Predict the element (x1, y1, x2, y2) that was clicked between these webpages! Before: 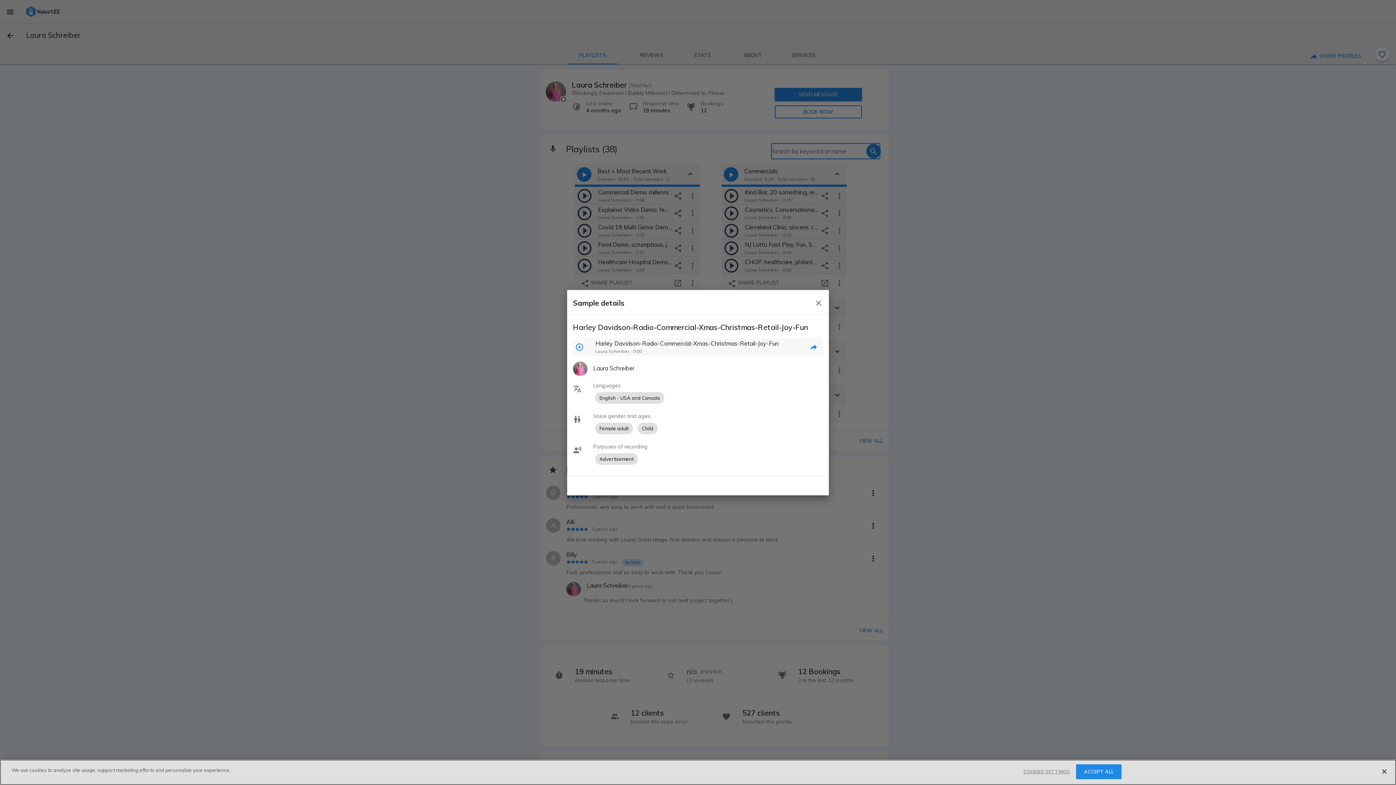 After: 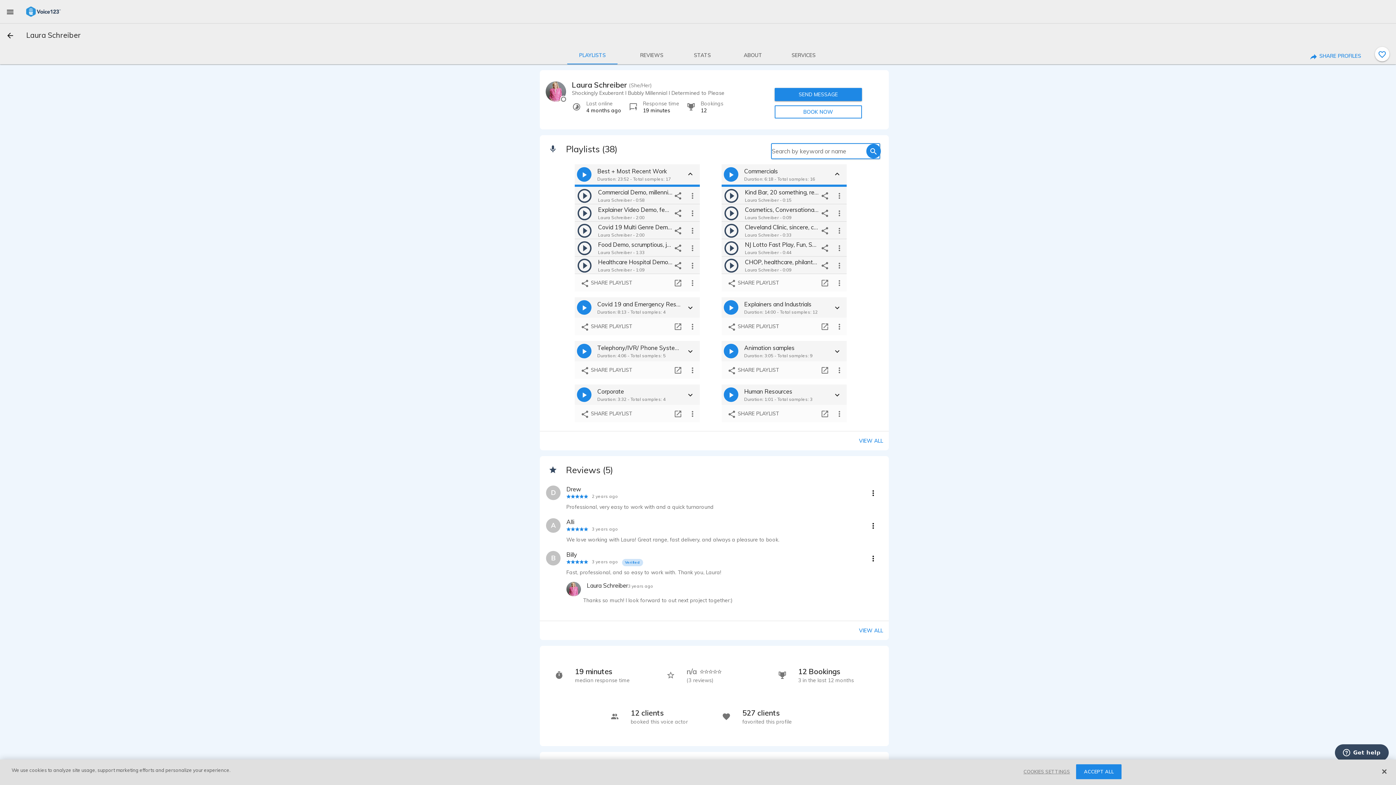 Action: bbox: (814, 298, 823, 307)